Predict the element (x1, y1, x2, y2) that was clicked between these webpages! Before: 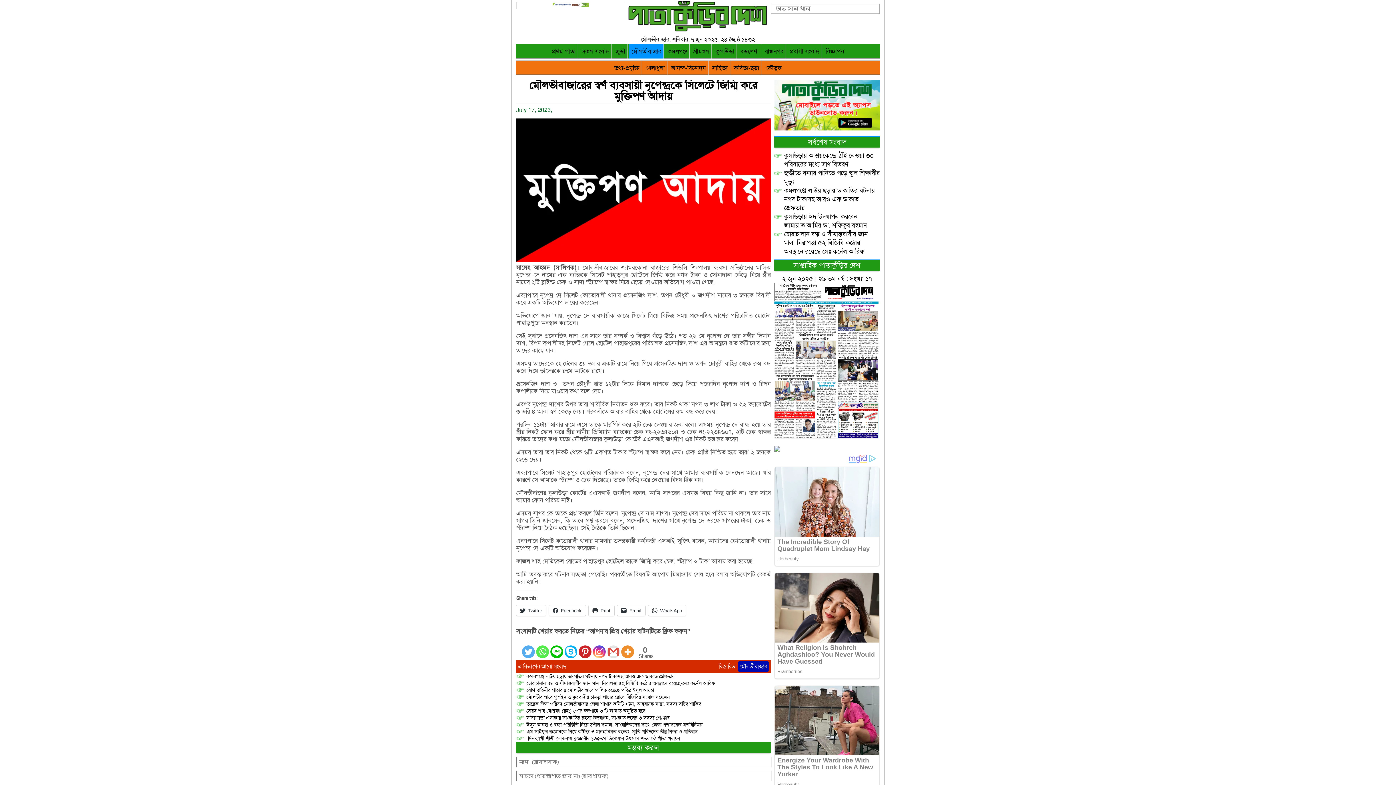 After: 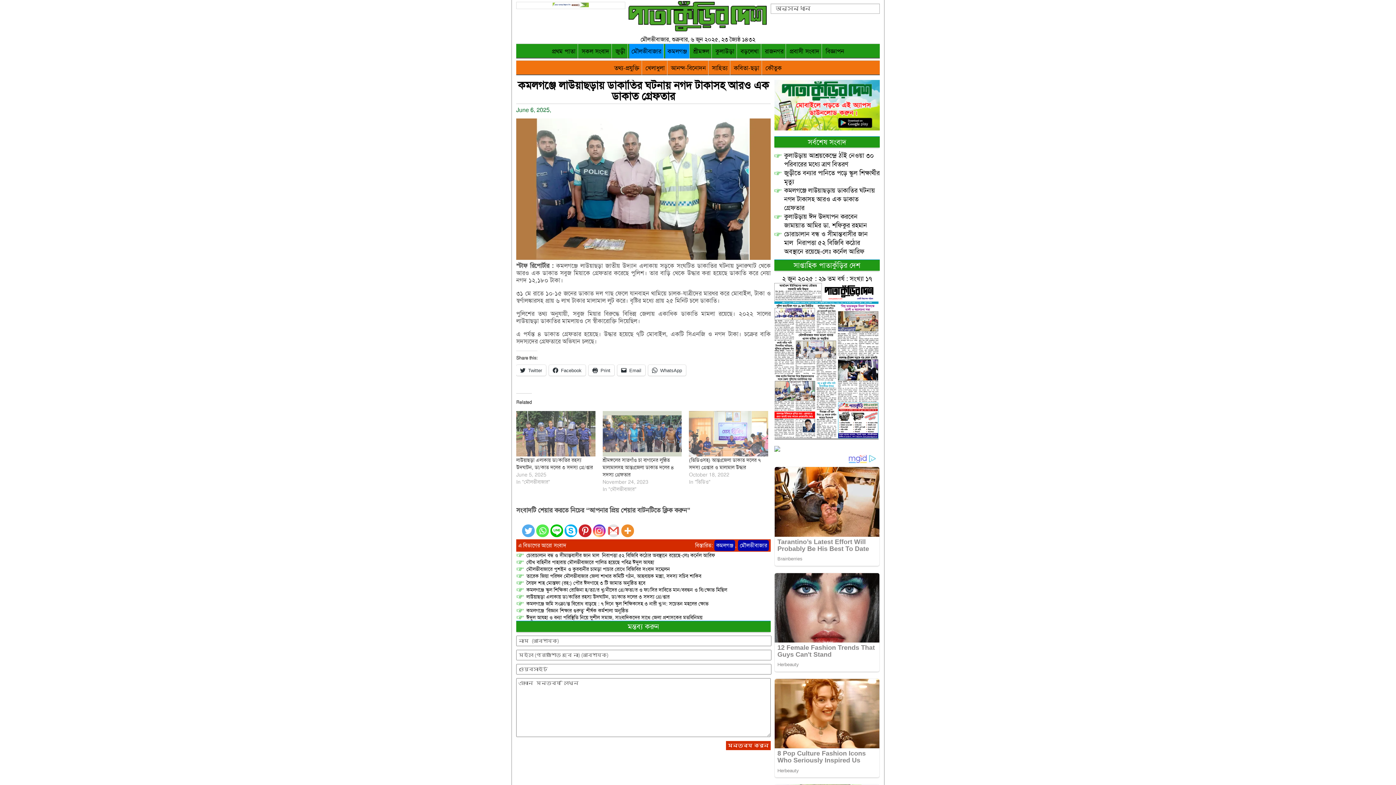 Action: bbox: (526, 673, 674, 679) label: কমলগঞ্জে লাউয়াছড়ায় ডাকাতির ঘটনায় নগদ টাকাসহ আরও এক ডাকাত গ্রেফতার